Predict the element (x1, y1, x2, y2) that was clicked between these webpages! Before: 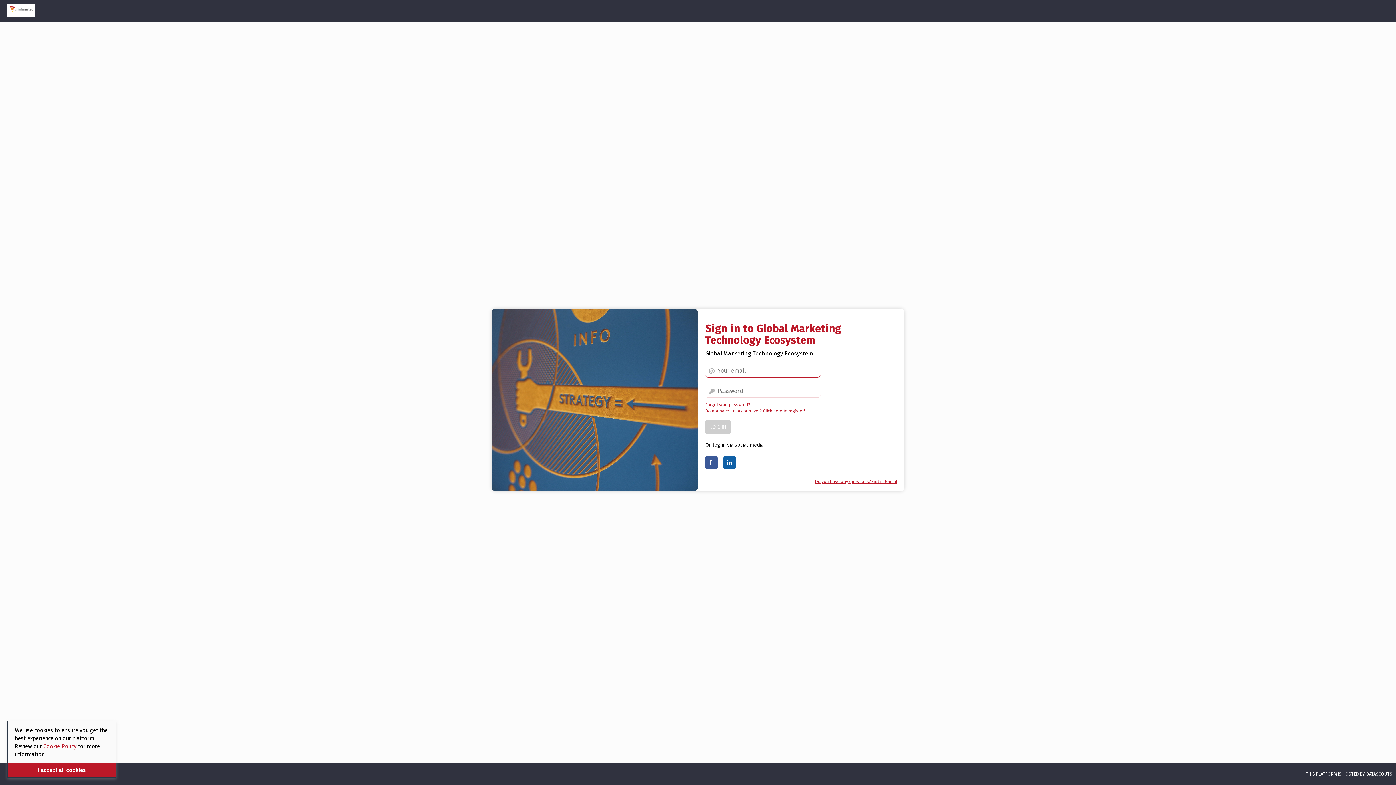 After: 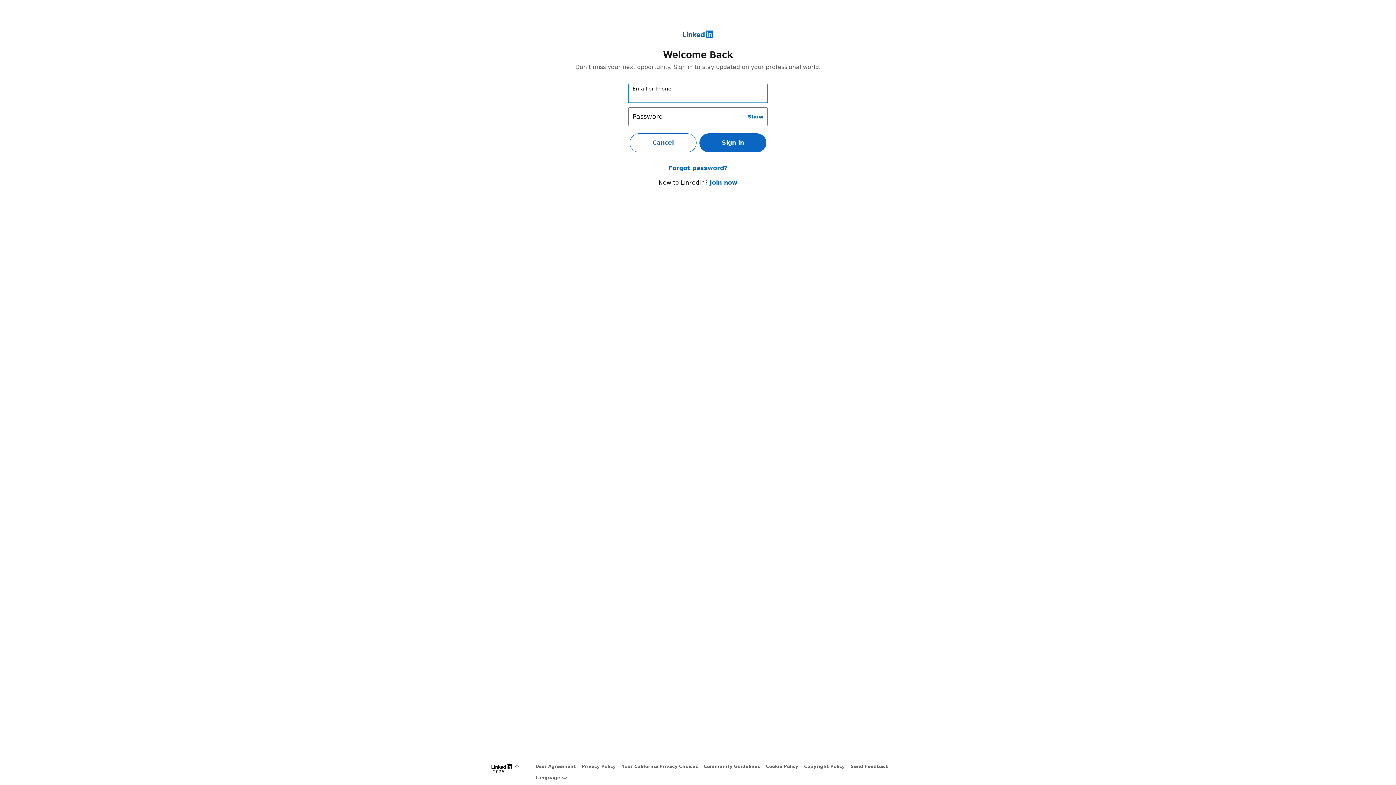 Action: bbox: (723, 456, 736, 469)